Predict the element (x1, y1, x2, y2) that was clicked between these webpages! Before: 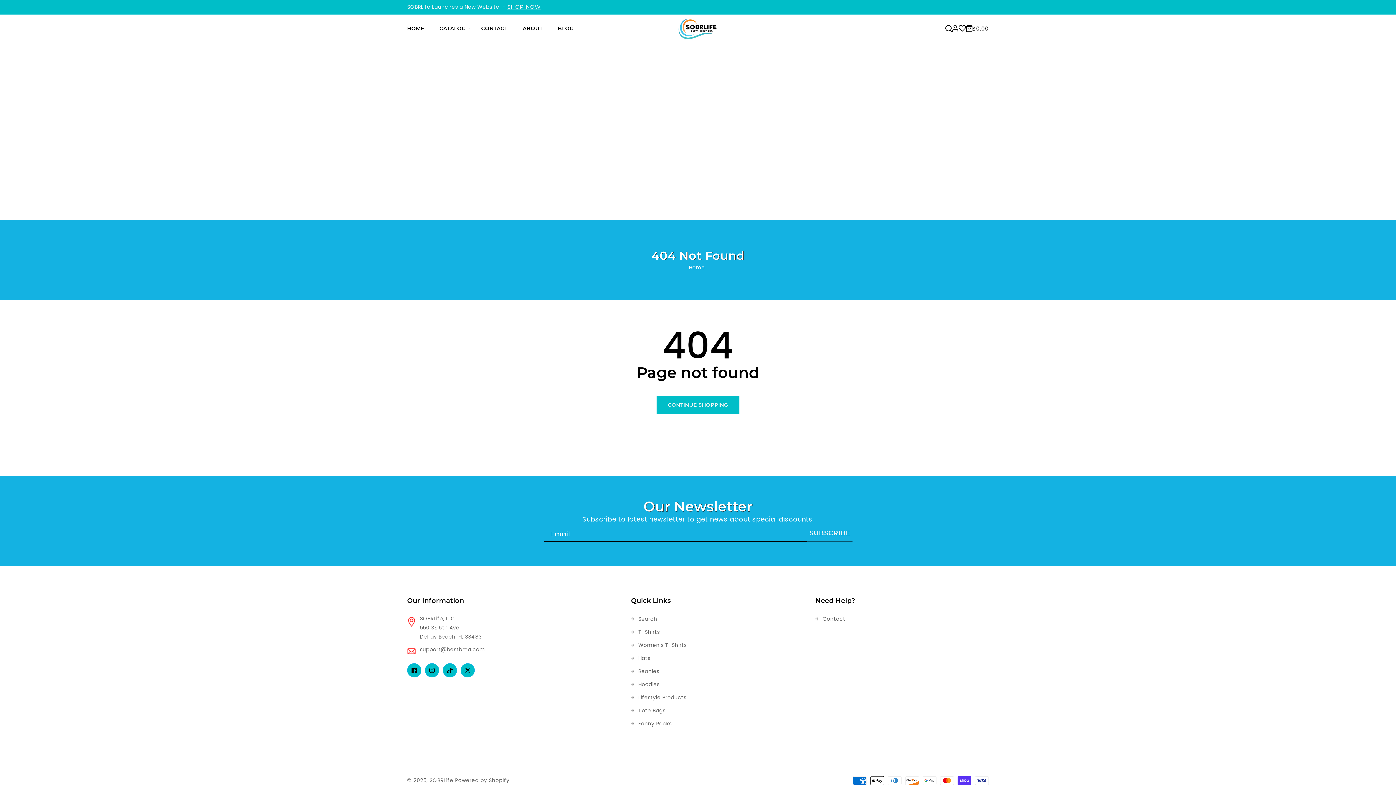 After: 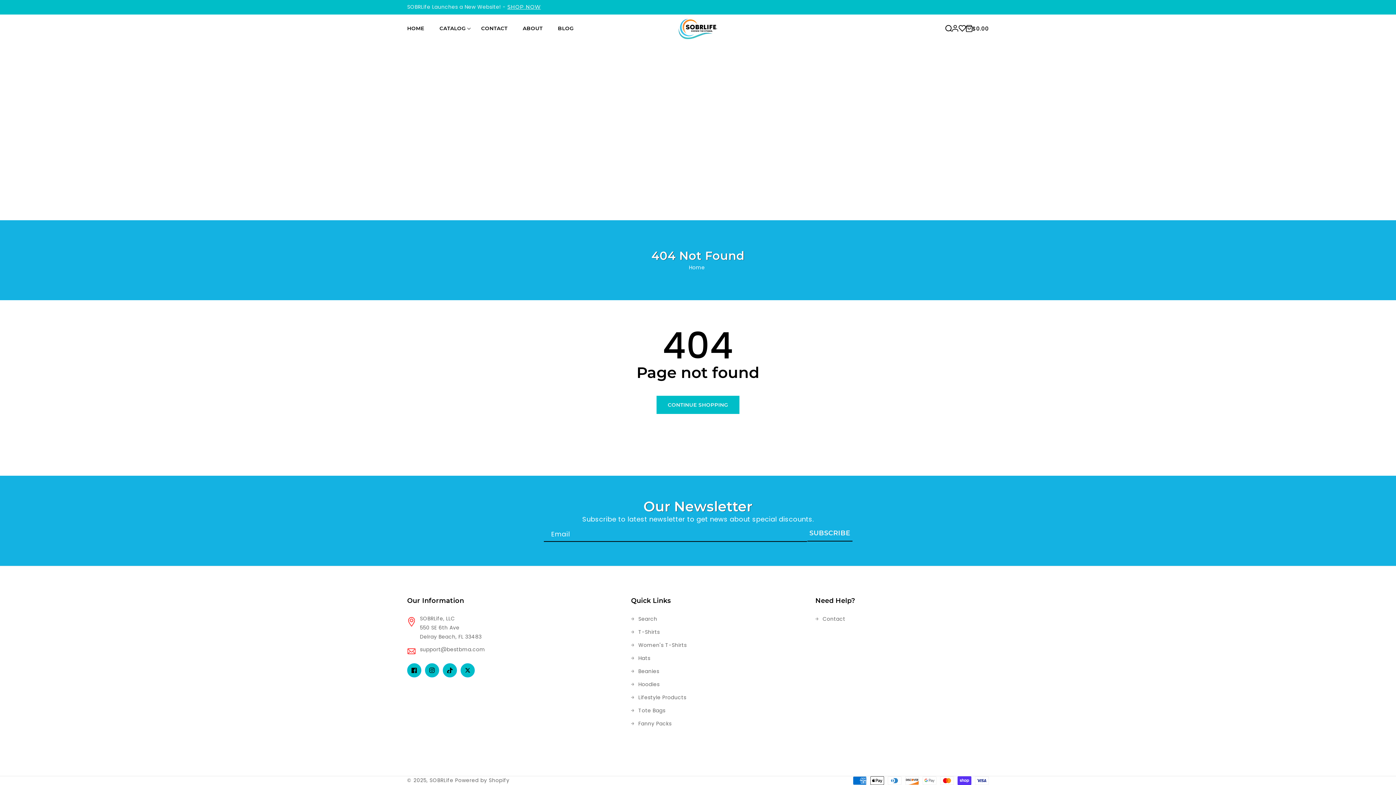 Action: label: support@bestbma.com bbox: (407, 643, 620, 656)